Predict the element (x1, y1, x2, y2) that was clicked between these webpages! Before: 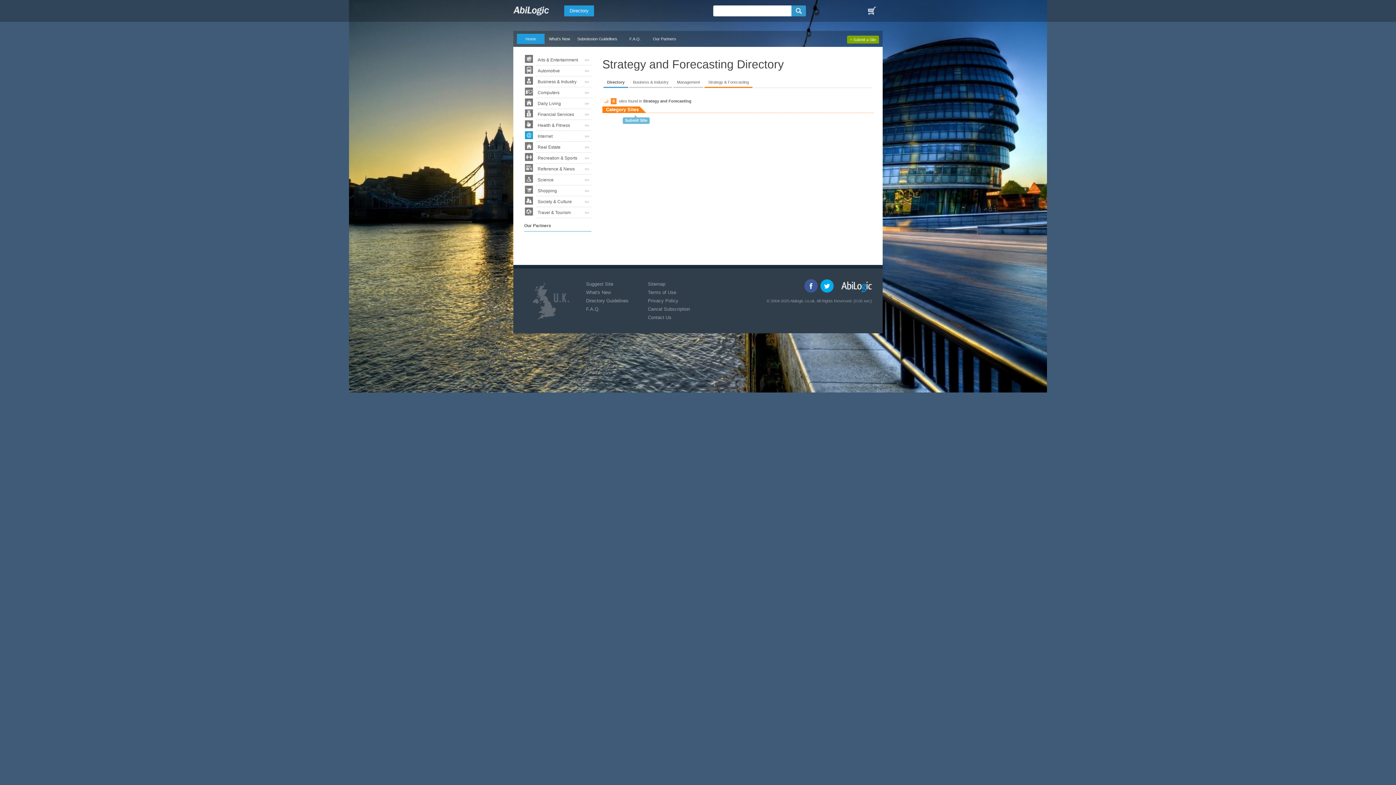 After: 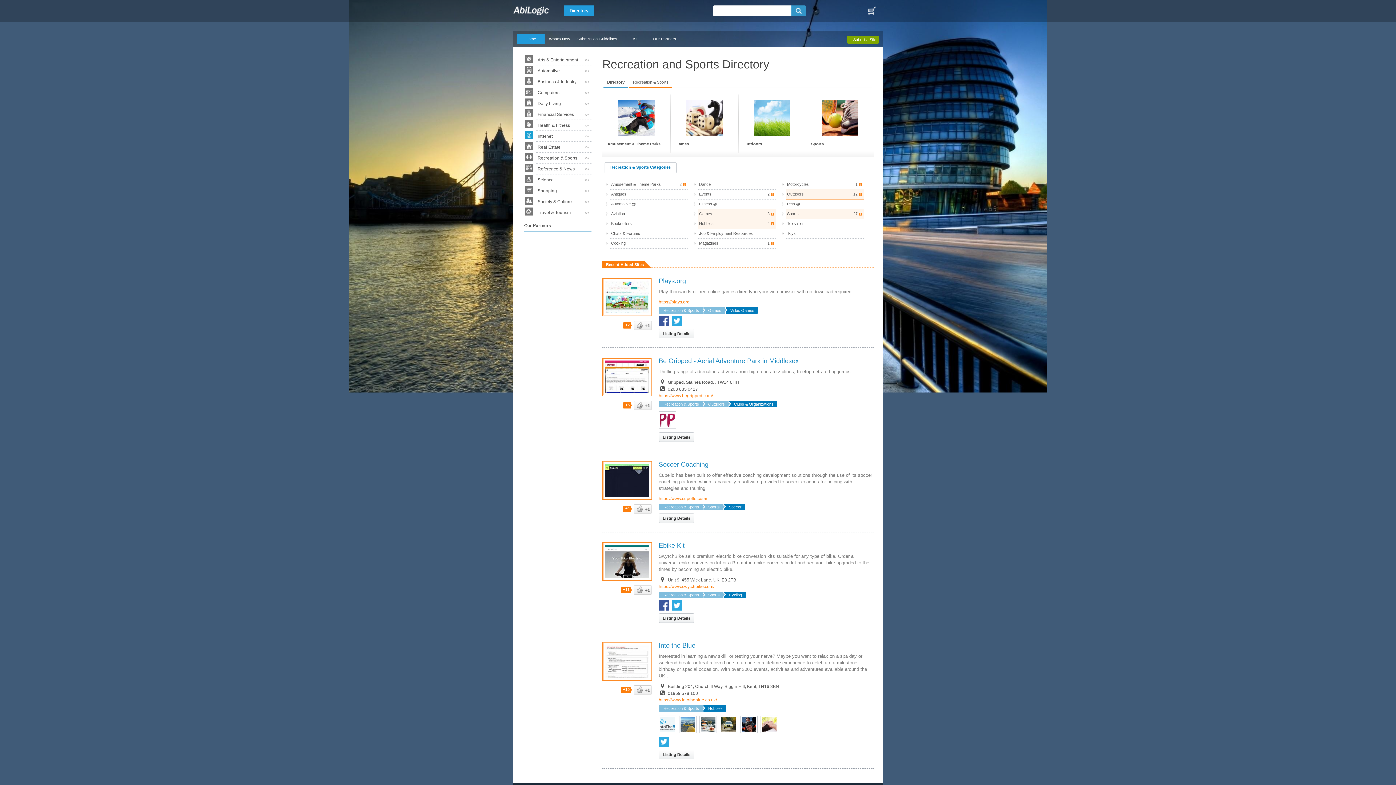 Action: bbox: (536, 153, 591, 163) label: Recreation & Sports